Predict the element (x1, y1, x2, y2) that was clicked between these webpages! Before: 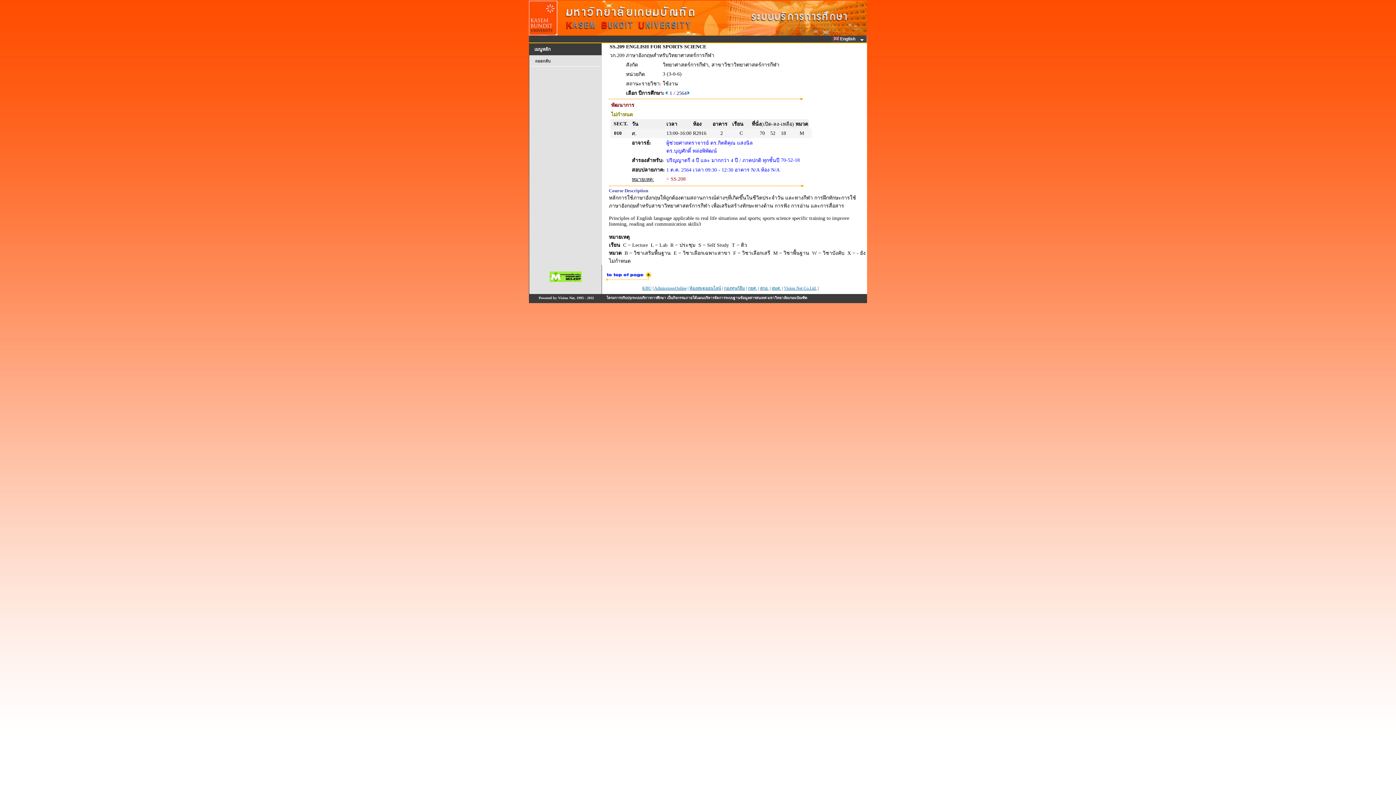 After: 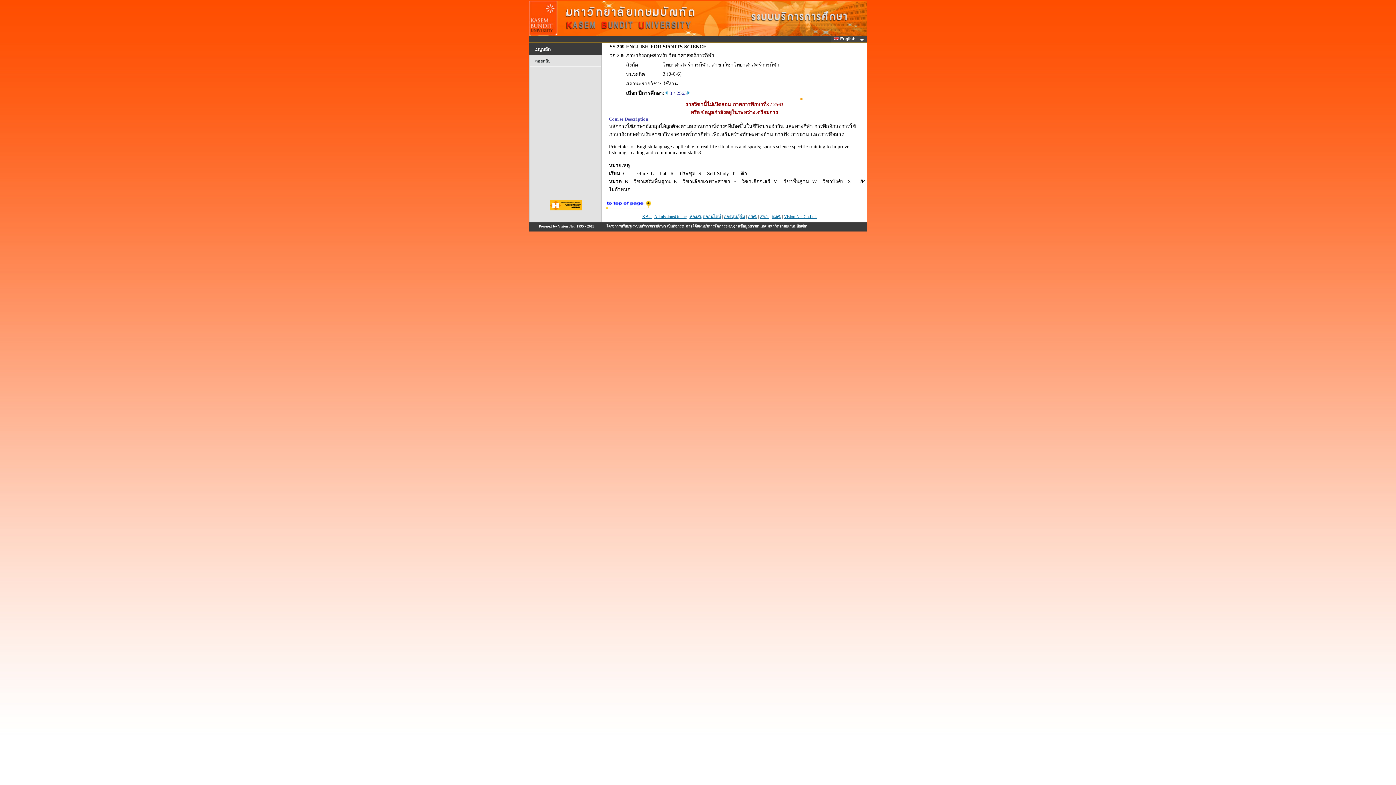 Action: bbox: (664, 90, 668, 96)